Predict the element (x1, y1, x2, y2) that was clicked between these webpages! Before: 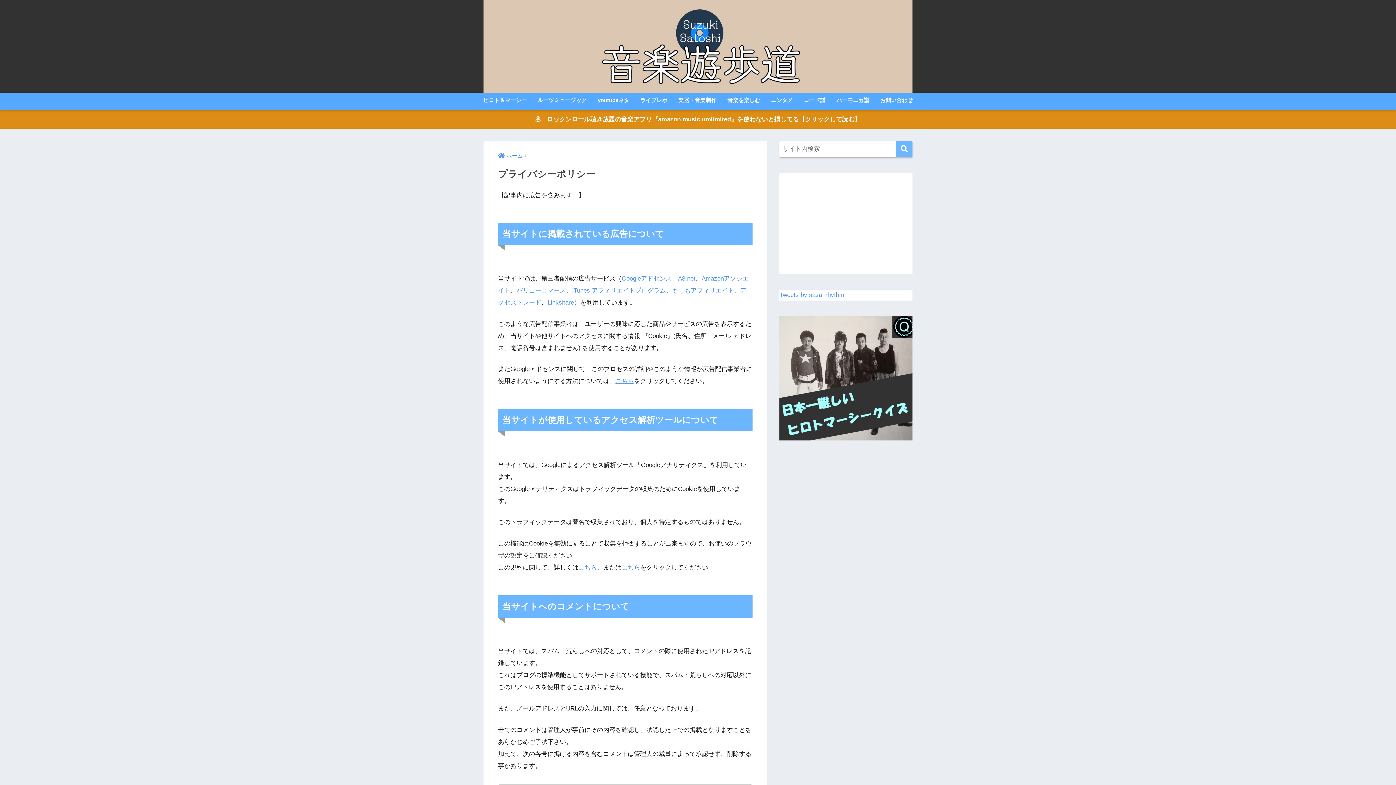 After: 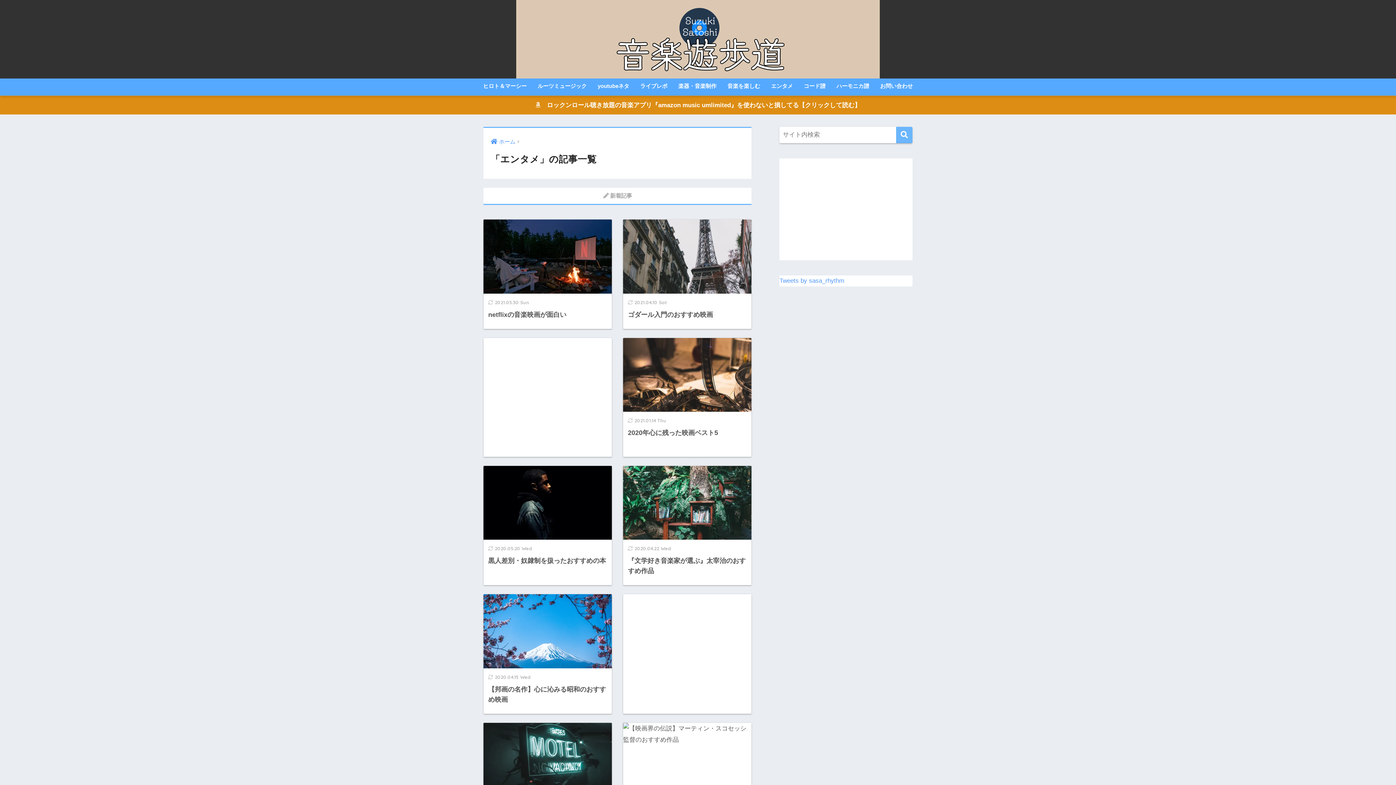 Action: bbox: (765, 92, 798, 109) label: エンタメ